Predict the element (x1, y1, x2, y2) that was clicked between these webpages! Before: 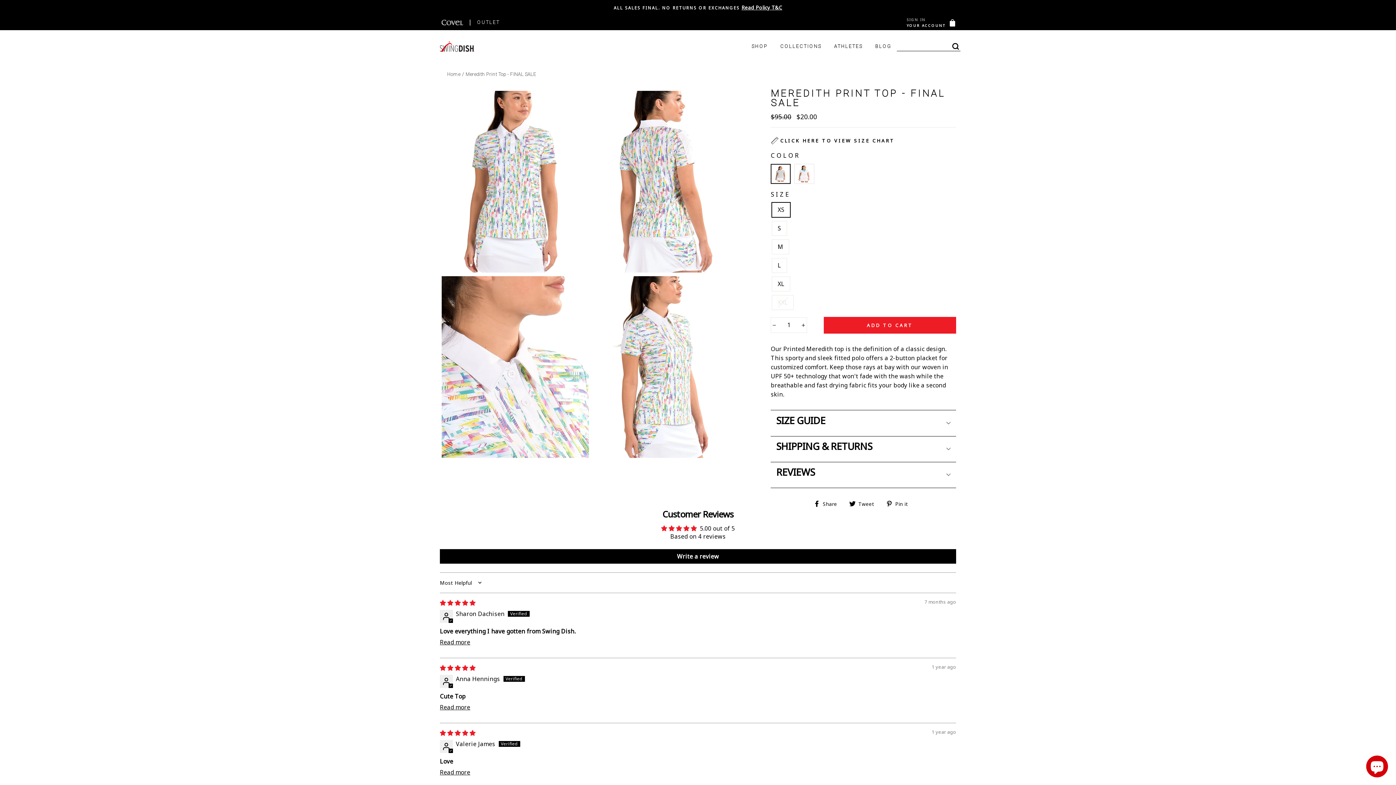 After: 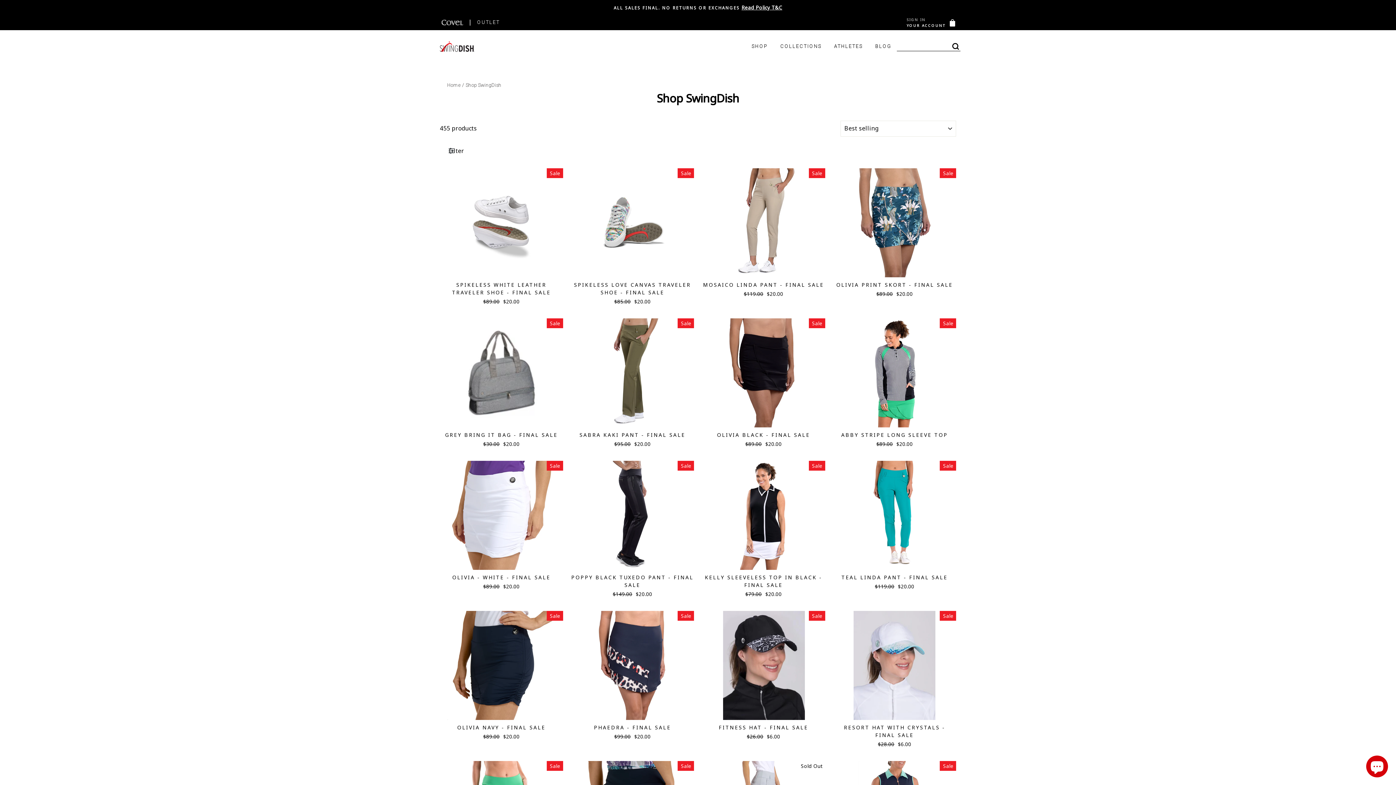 Action: bbox: (746, 40, 773, 52) label: SHOP